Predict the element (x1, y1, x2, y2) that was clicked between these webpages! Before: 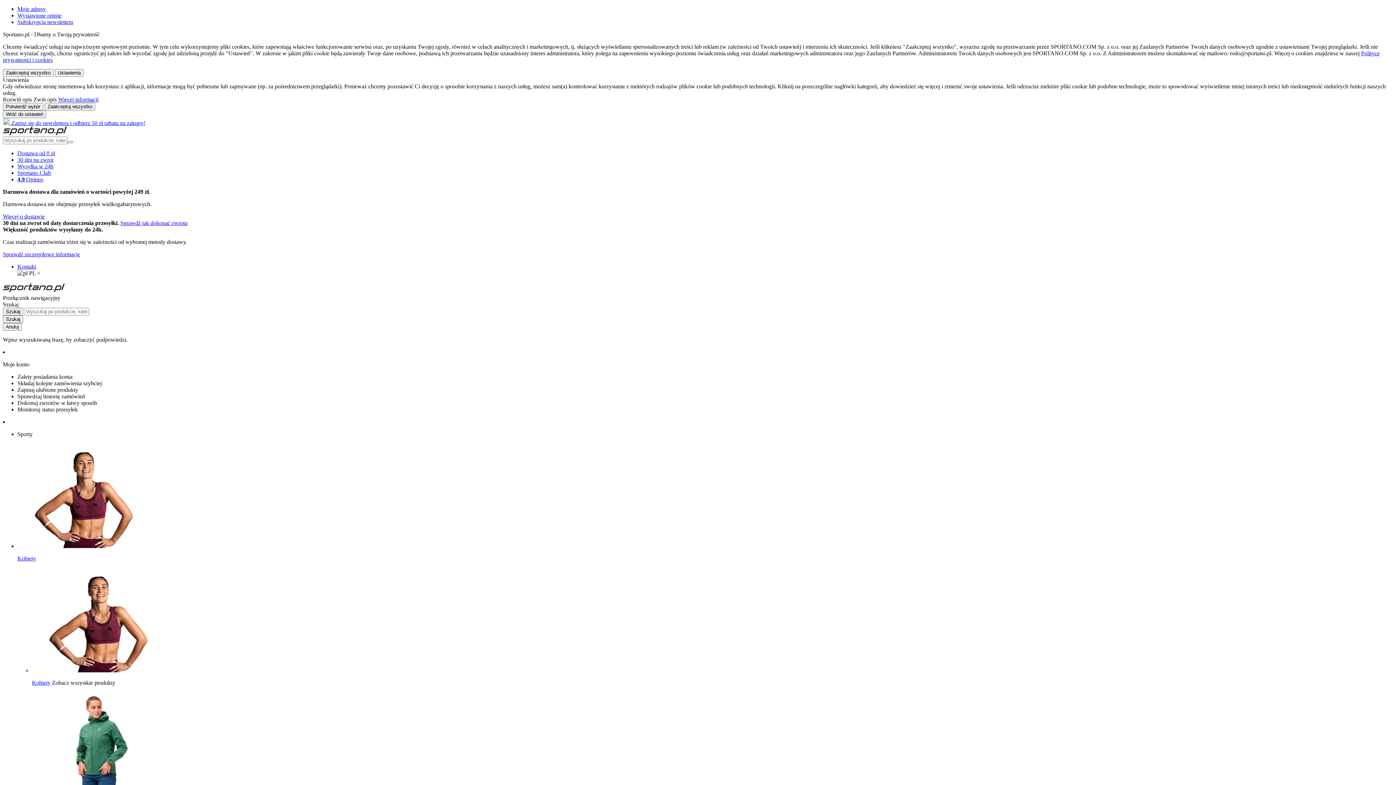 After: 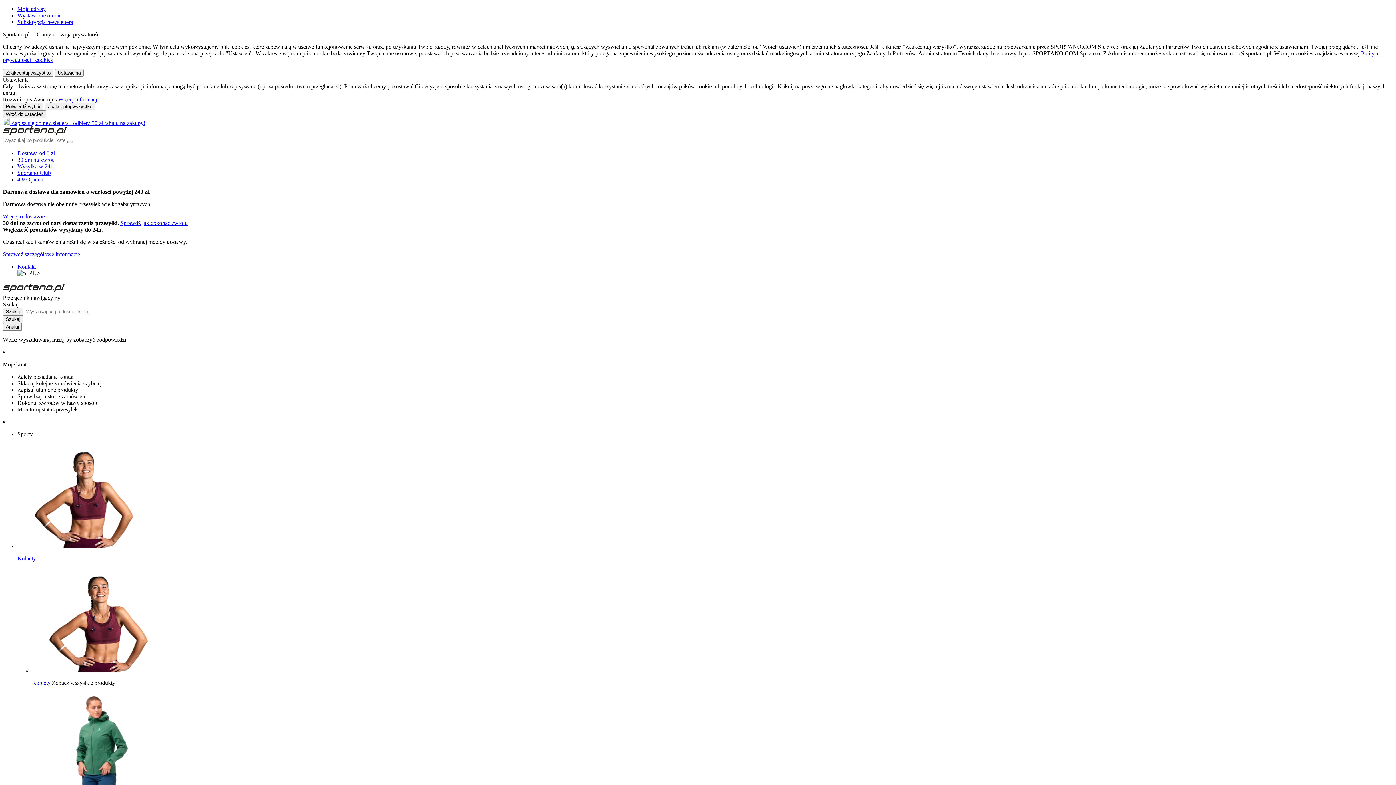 Action: label: Kontakt bbox: (17, 263, 36, 269)